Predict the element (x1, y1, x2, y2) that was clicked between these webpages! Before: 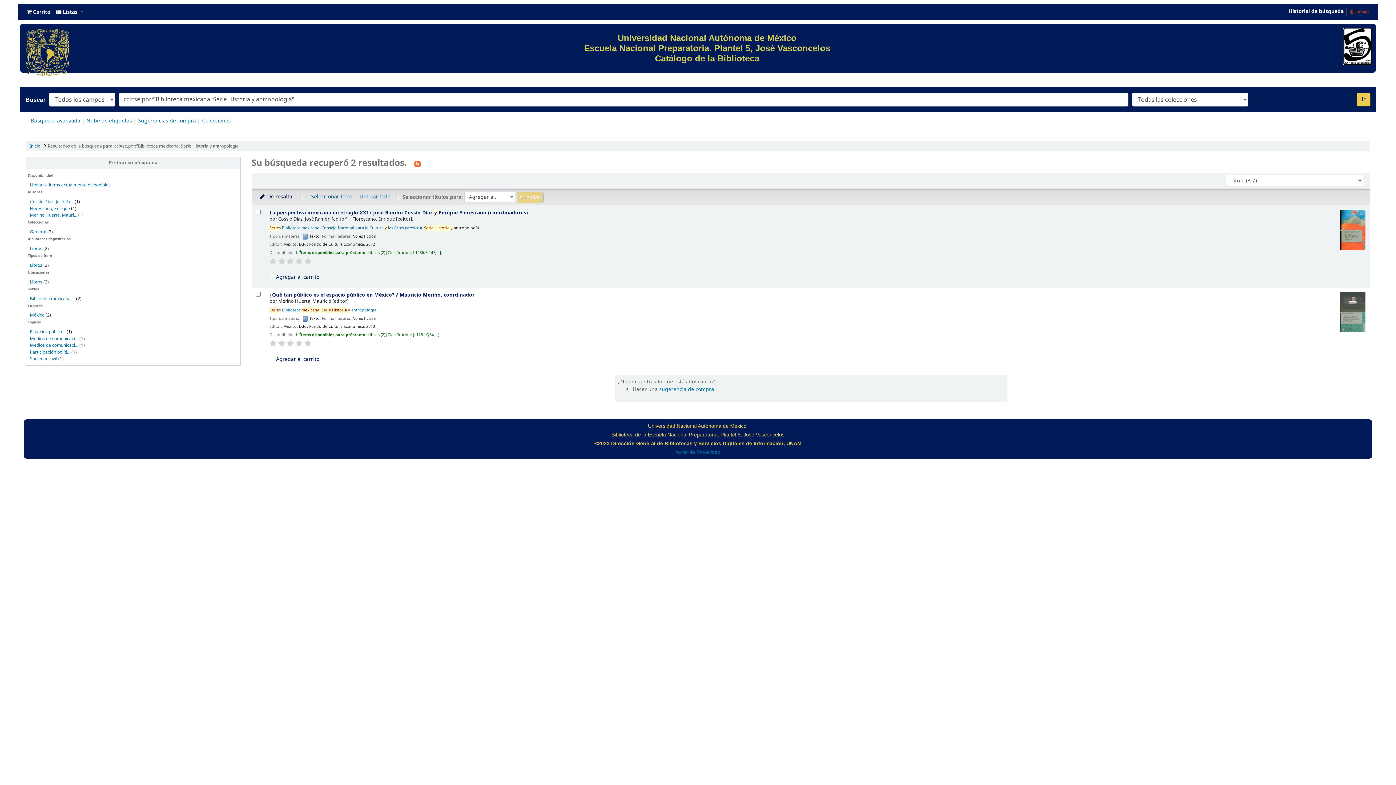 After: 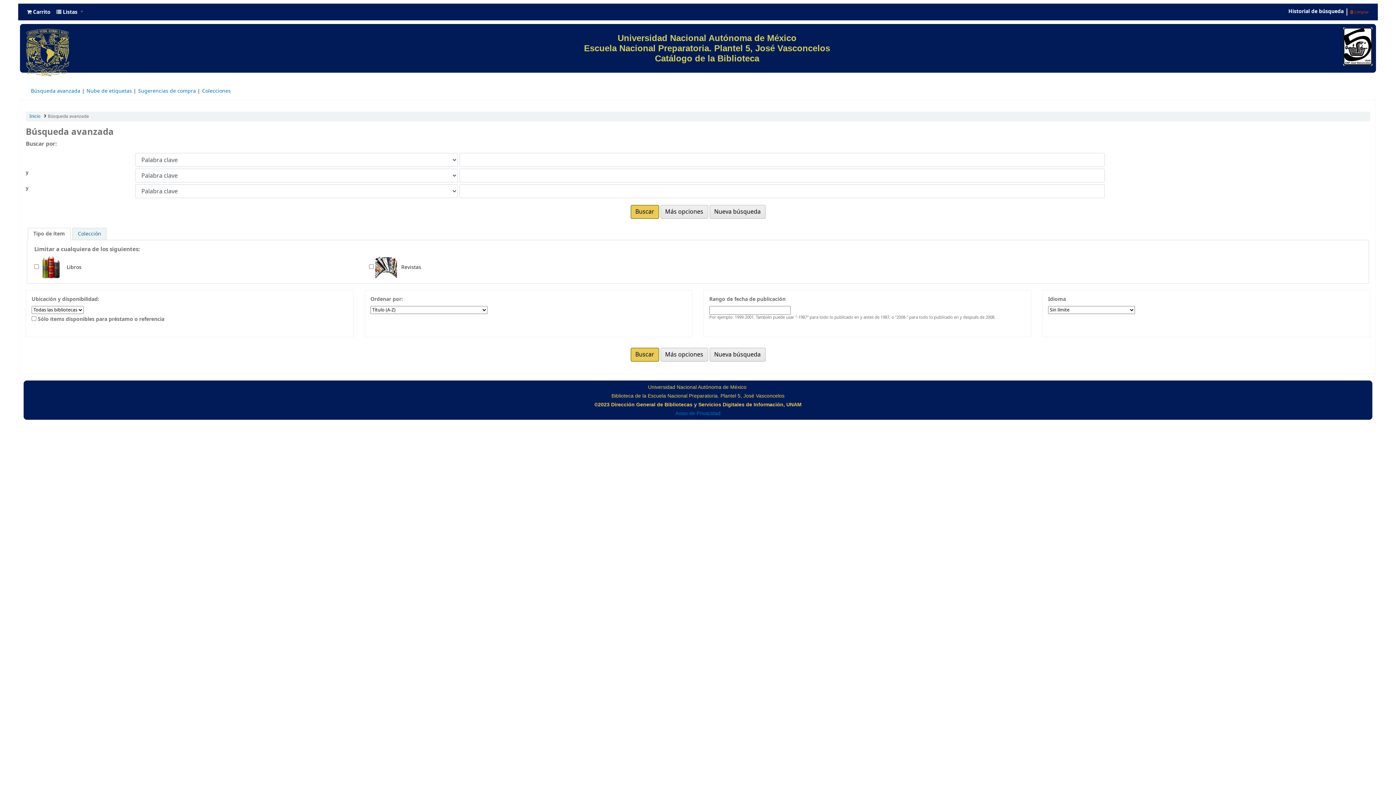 Action: label: Búsqueda avanzada bbox: (30, 117, 80, 124)